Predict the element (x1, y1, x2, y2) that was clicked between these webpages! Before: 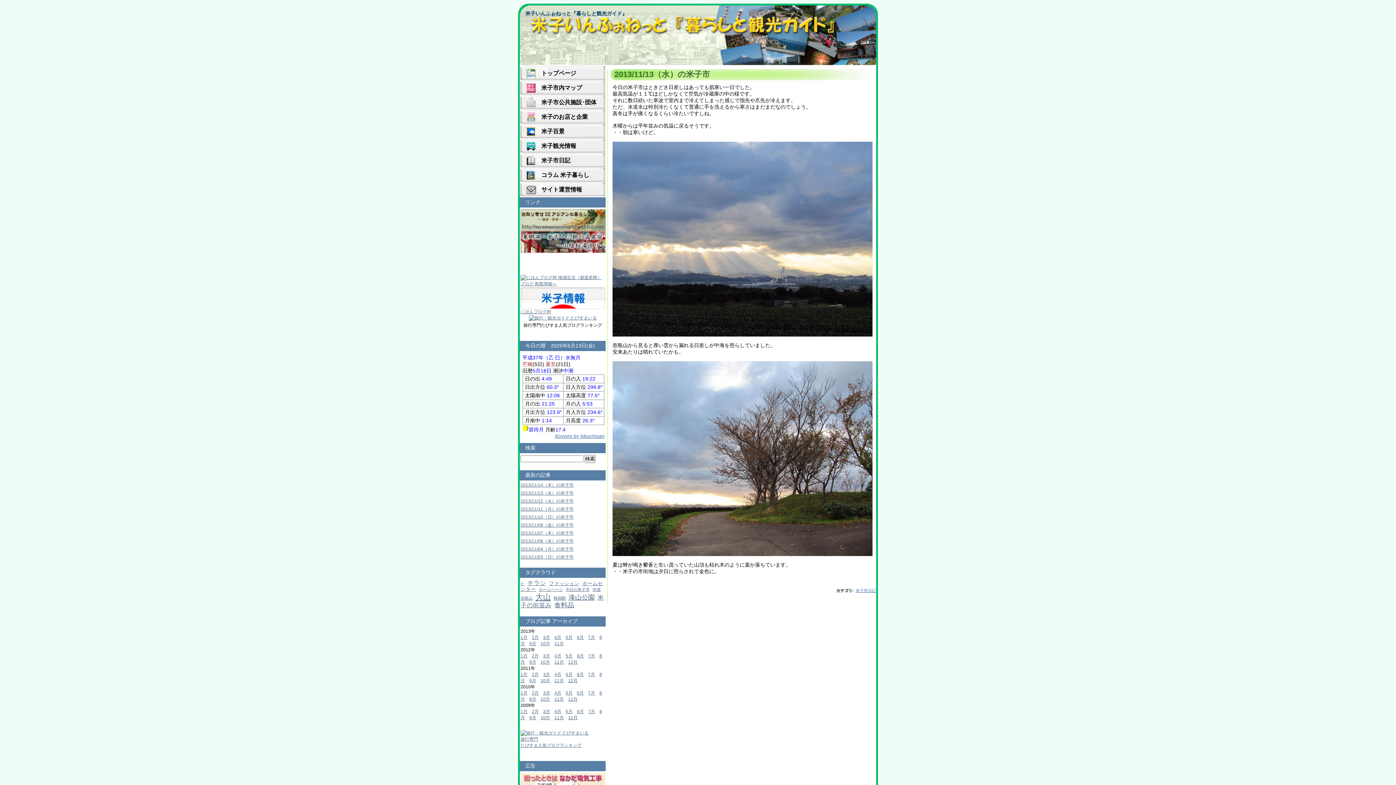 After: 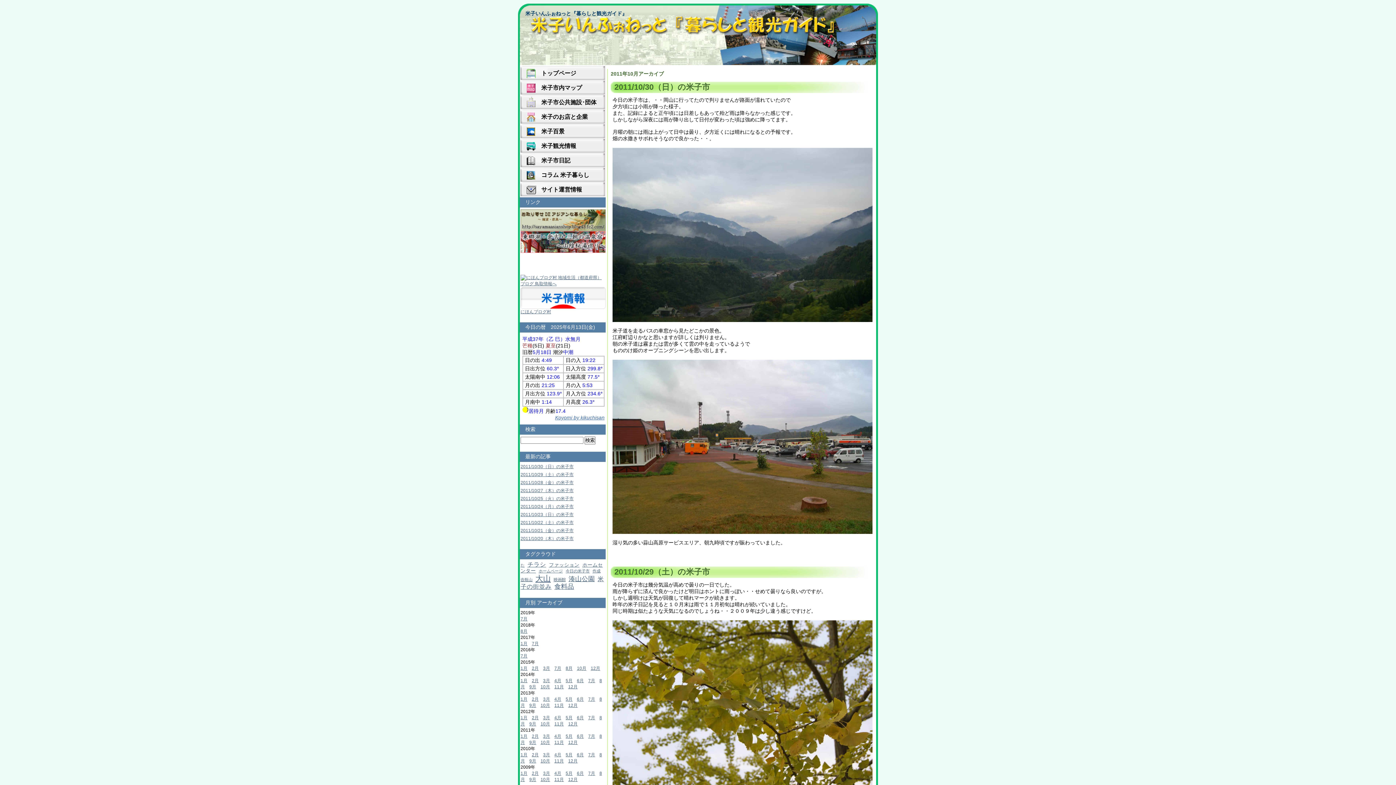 Action: bbox: (540, 678, 550, 683) label: 10月